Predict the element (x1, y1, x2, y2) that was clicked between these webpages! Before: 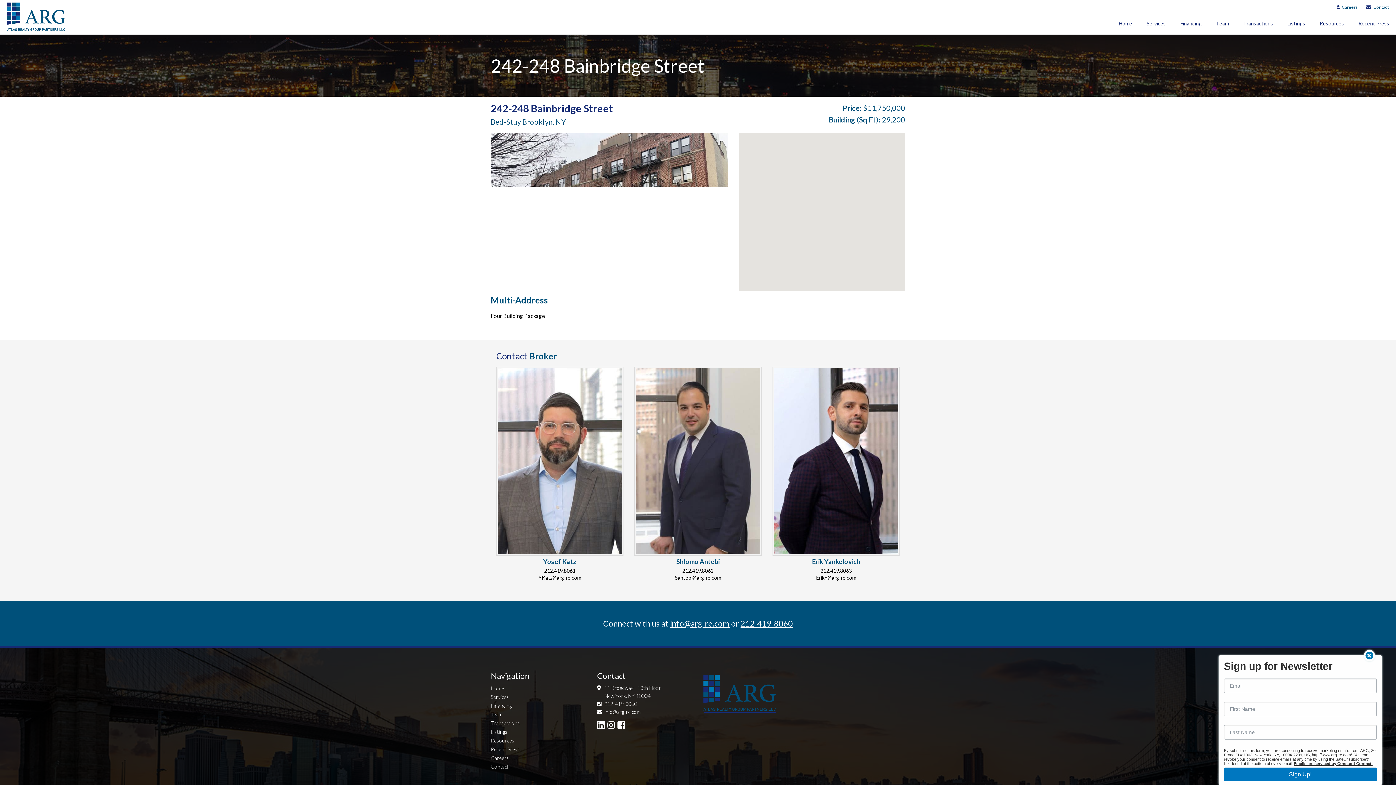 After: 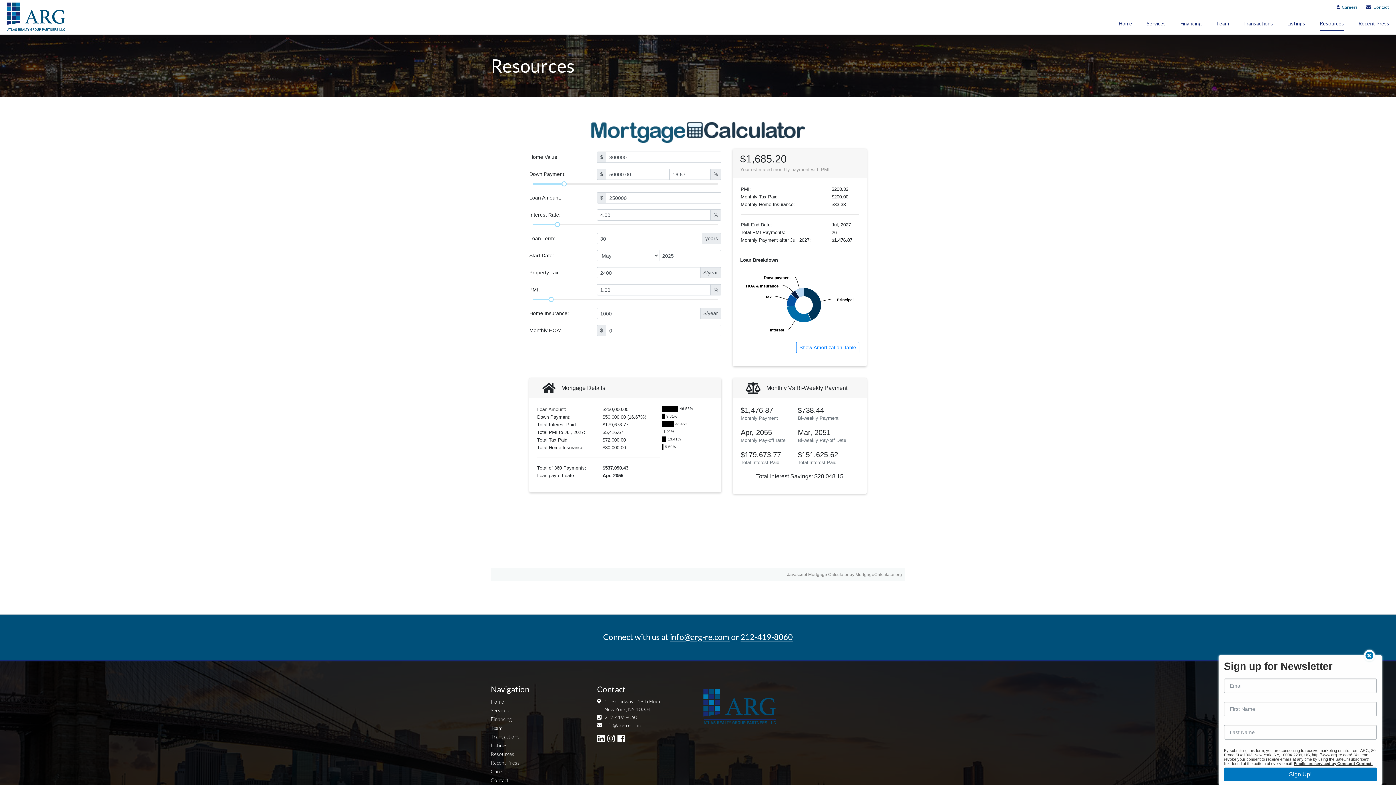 Action: label: Resources bbox: (490, 737, 514, 745)